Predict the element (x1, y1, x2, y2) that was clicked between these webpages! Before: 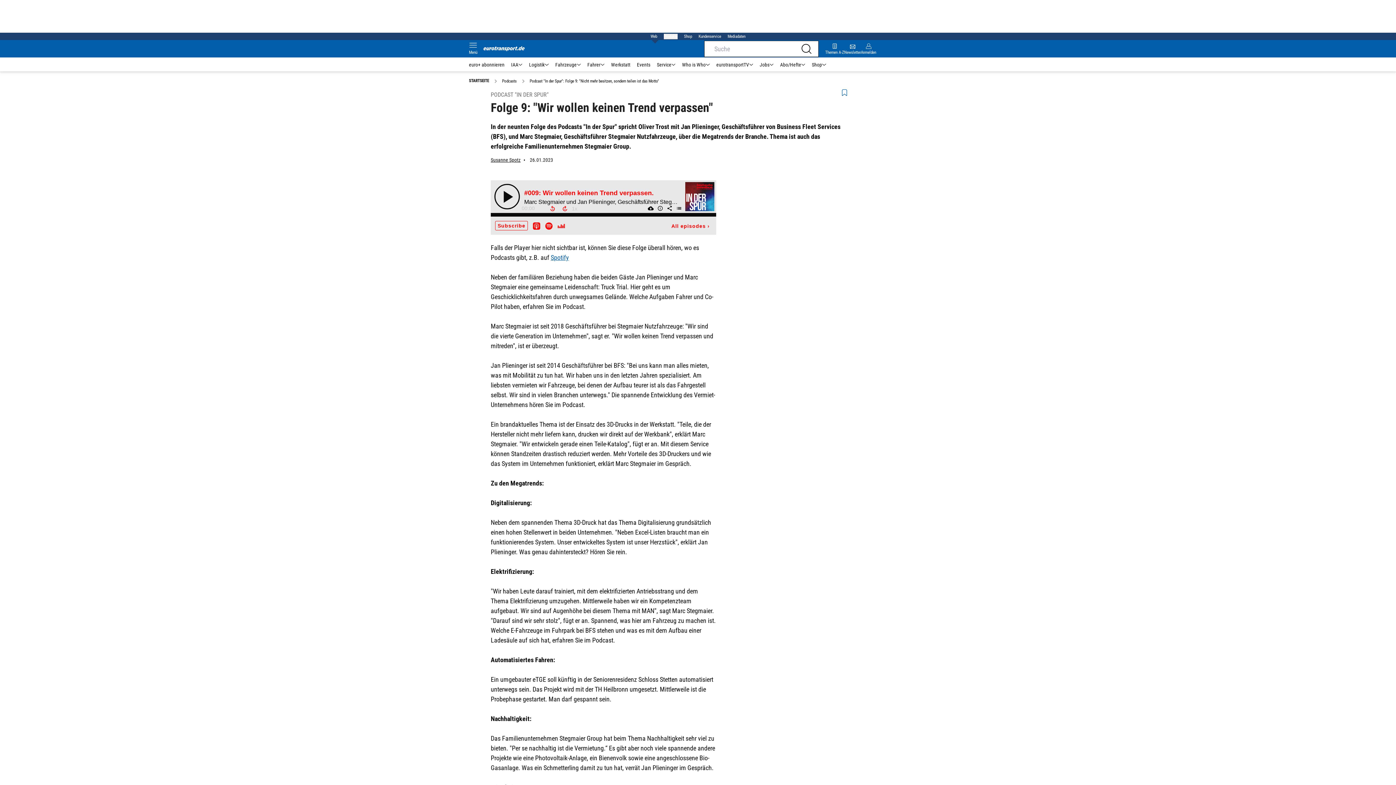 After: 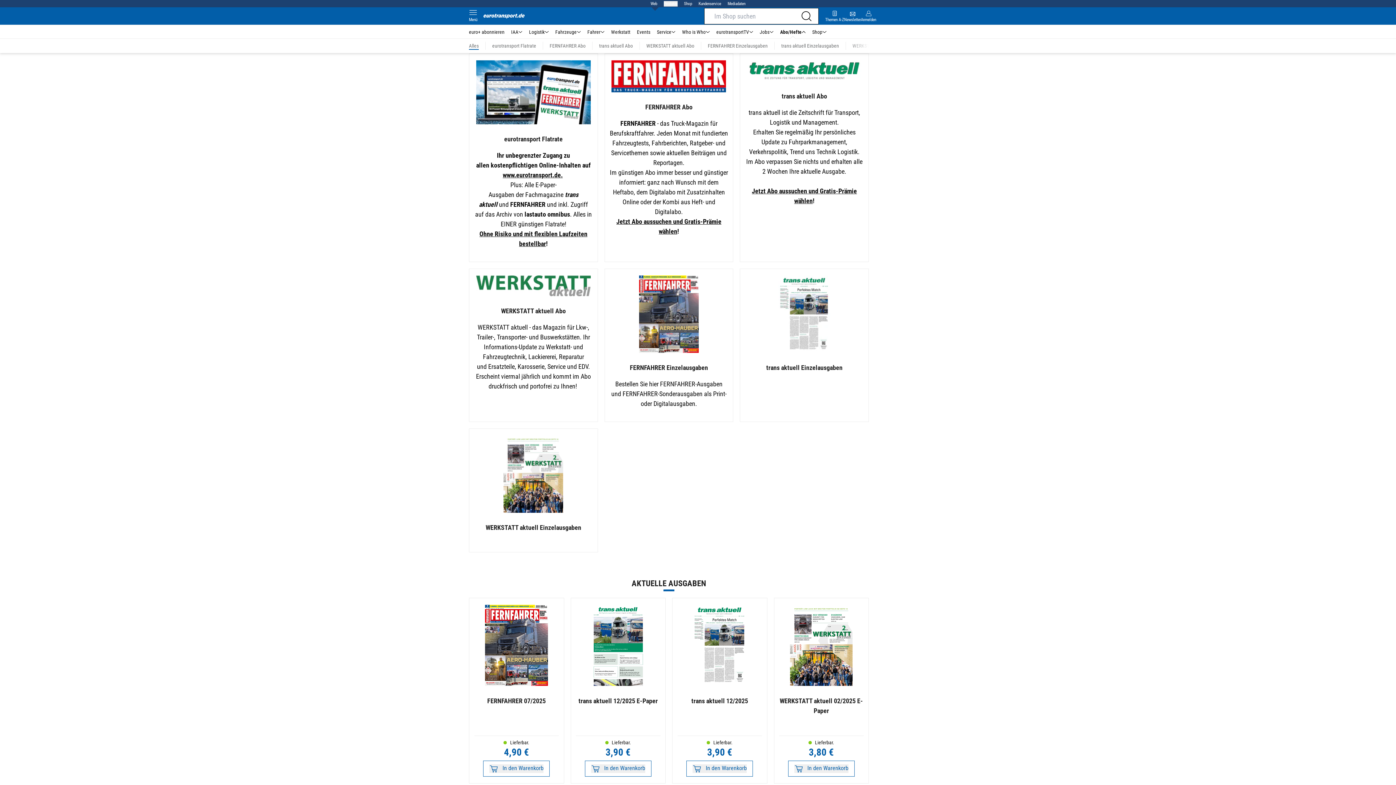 Action: label: Abo/Hefte bbox: (777, 61, 808, 68)